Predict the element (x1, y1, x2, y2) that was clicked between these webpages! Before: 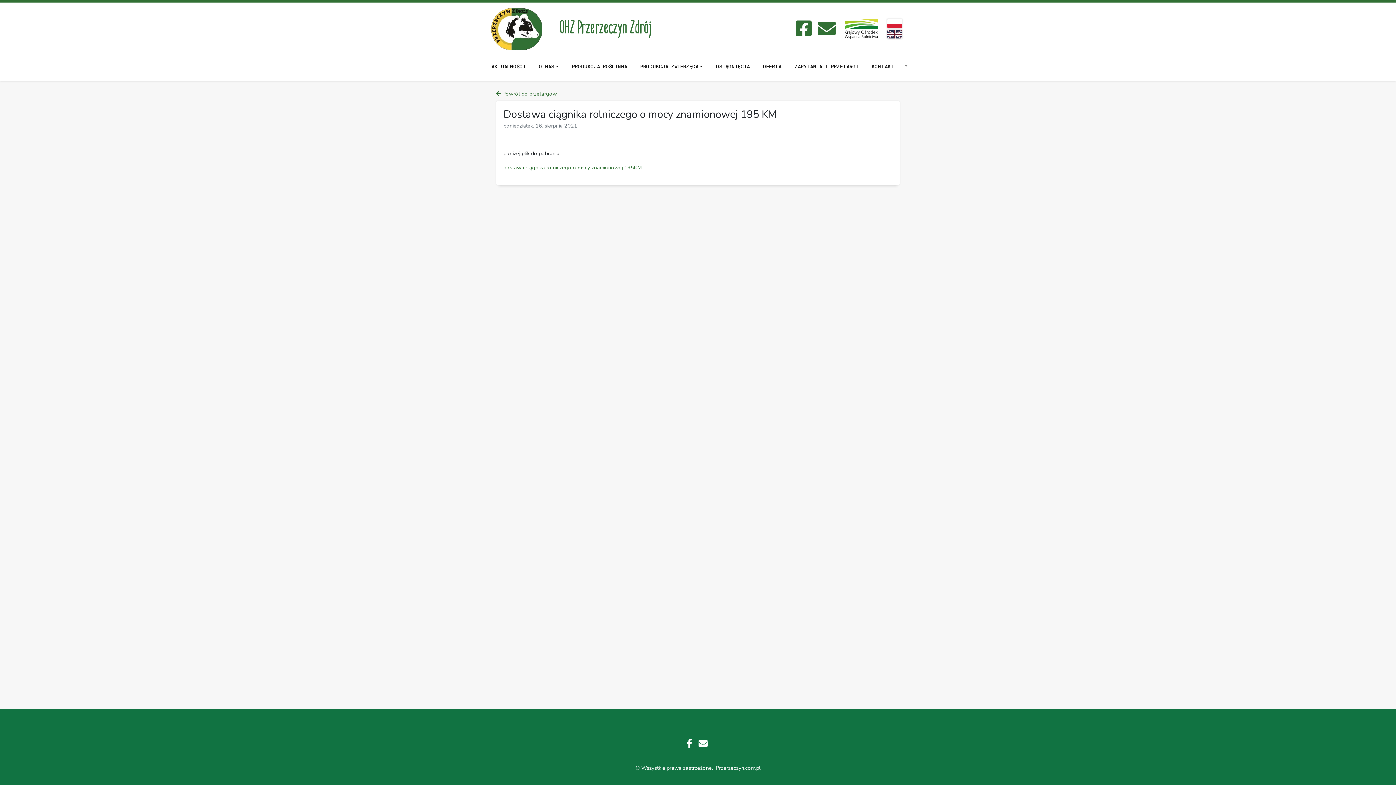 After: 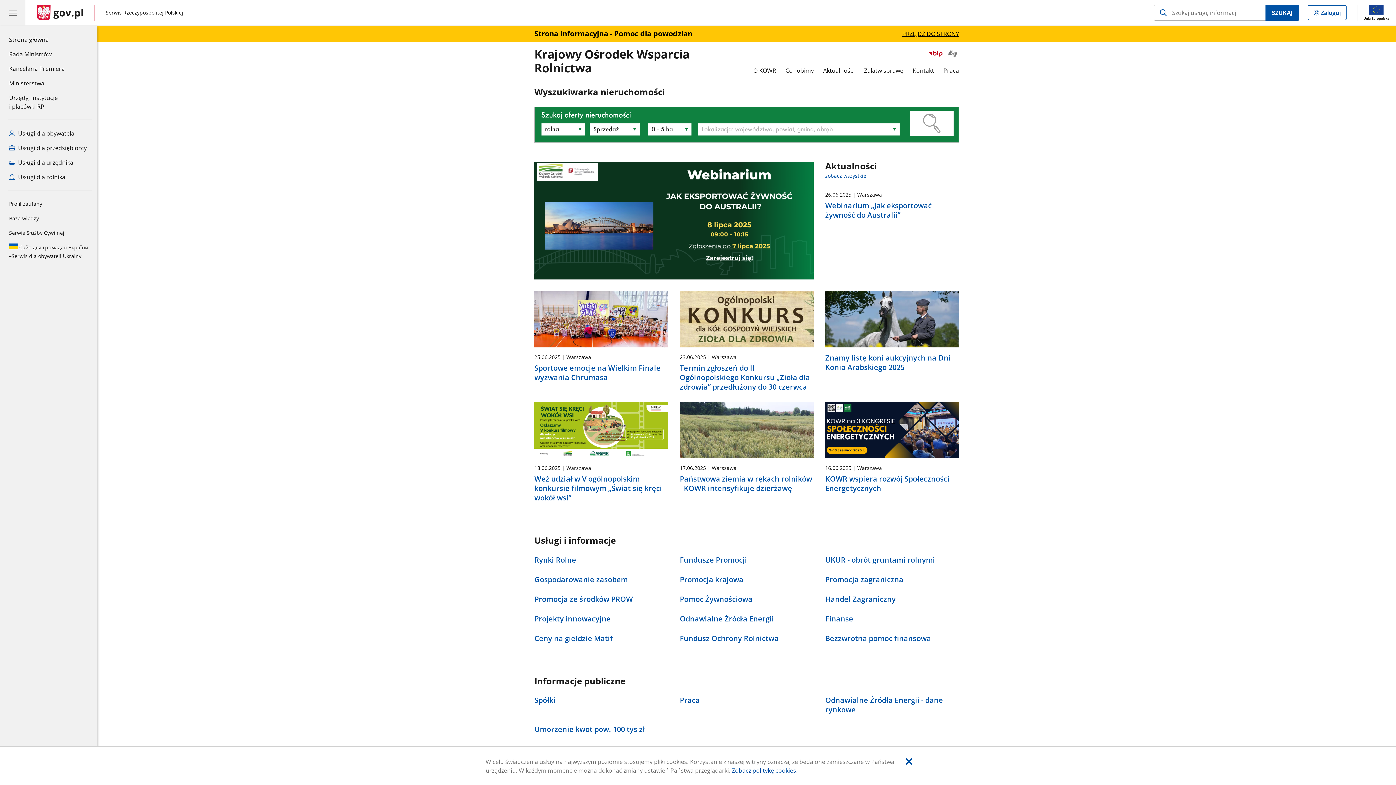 Action: bbox: (841, 24, 881, 32)